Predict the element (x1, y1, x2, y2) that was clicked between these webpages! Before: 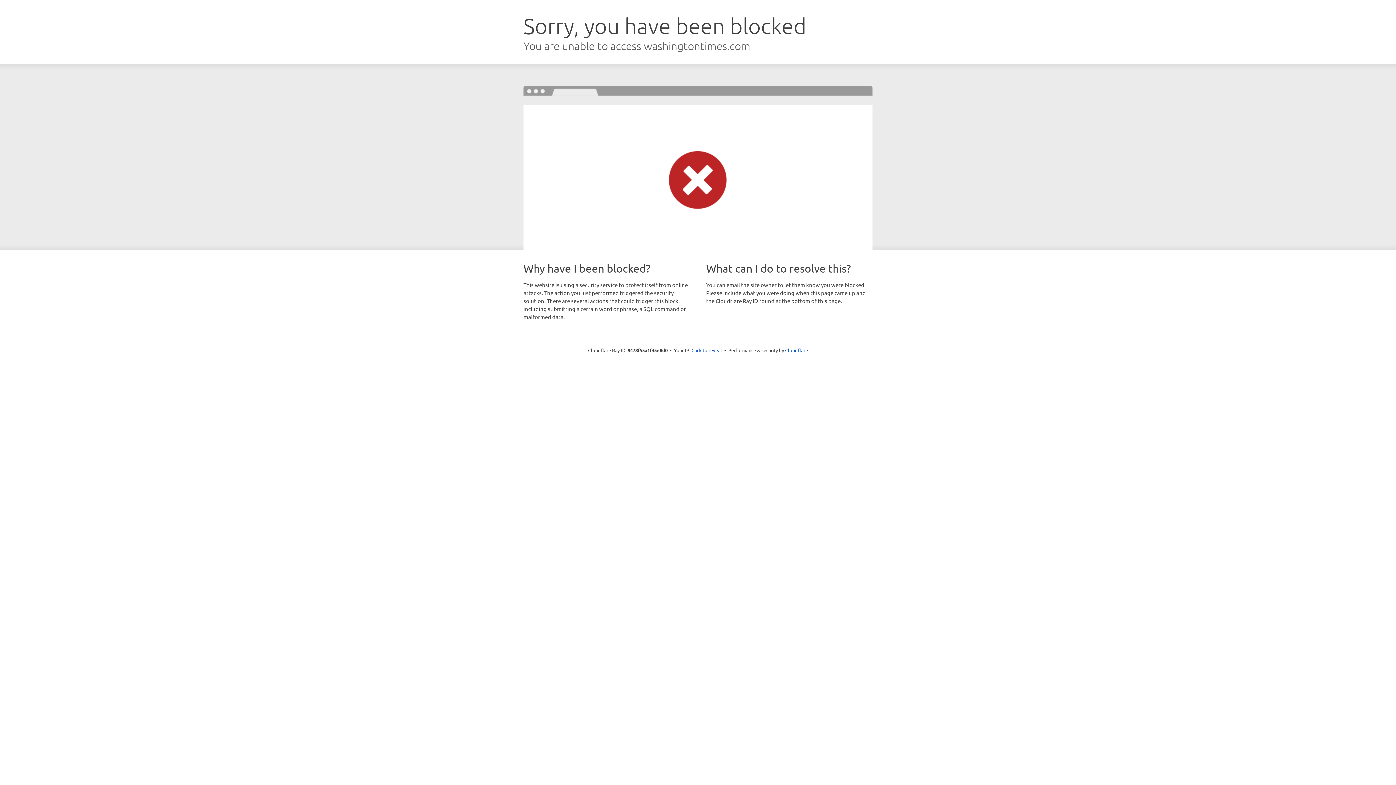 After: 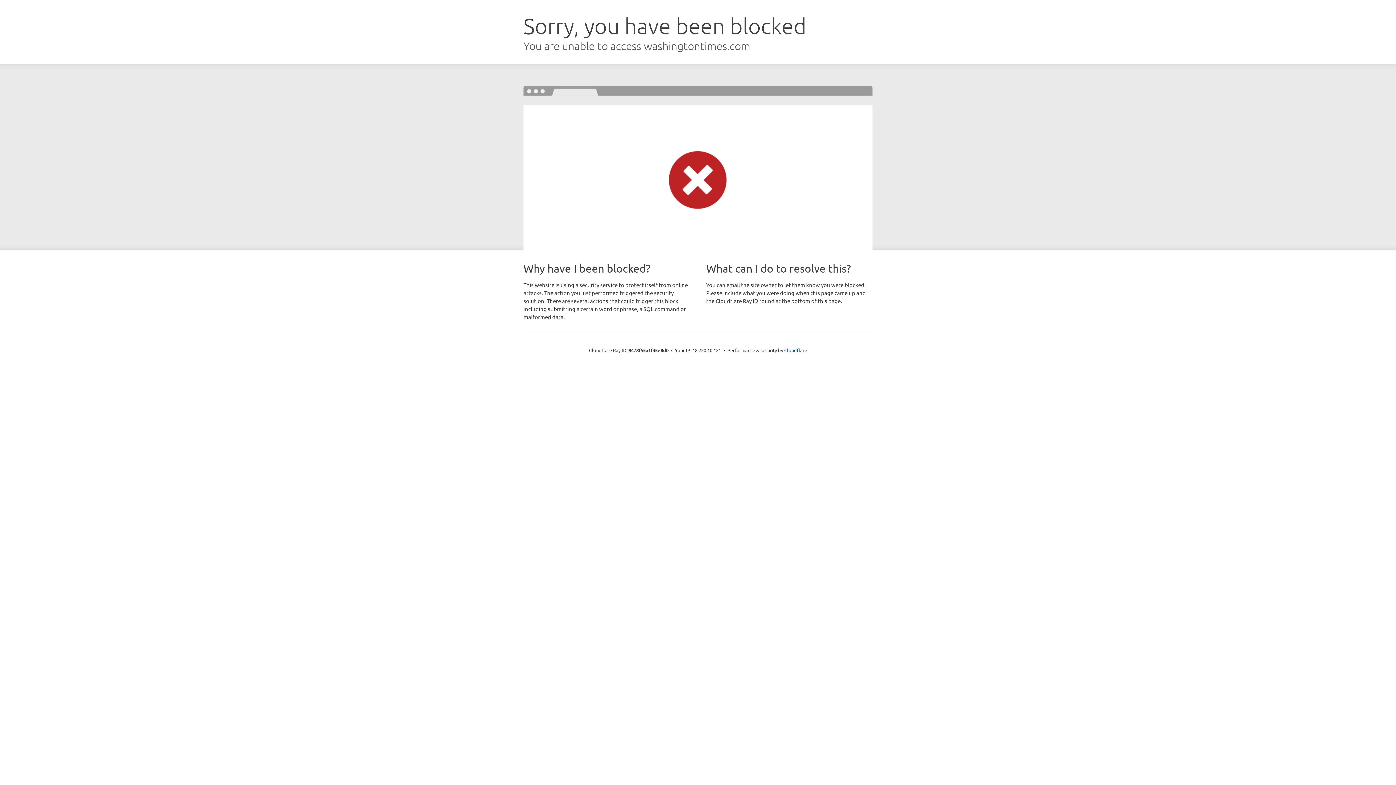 Action: label: Click to reveal bbox: (691, 346, 722, 353)